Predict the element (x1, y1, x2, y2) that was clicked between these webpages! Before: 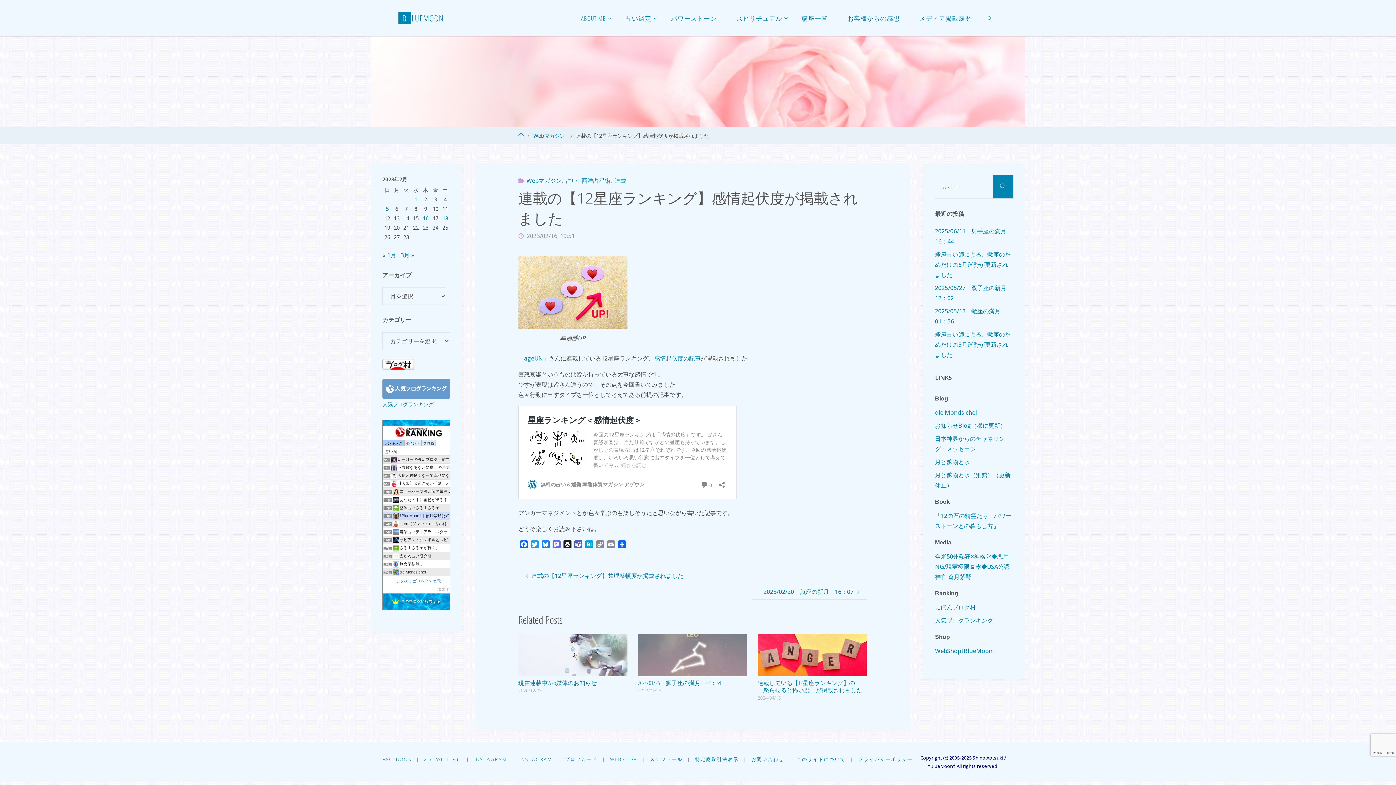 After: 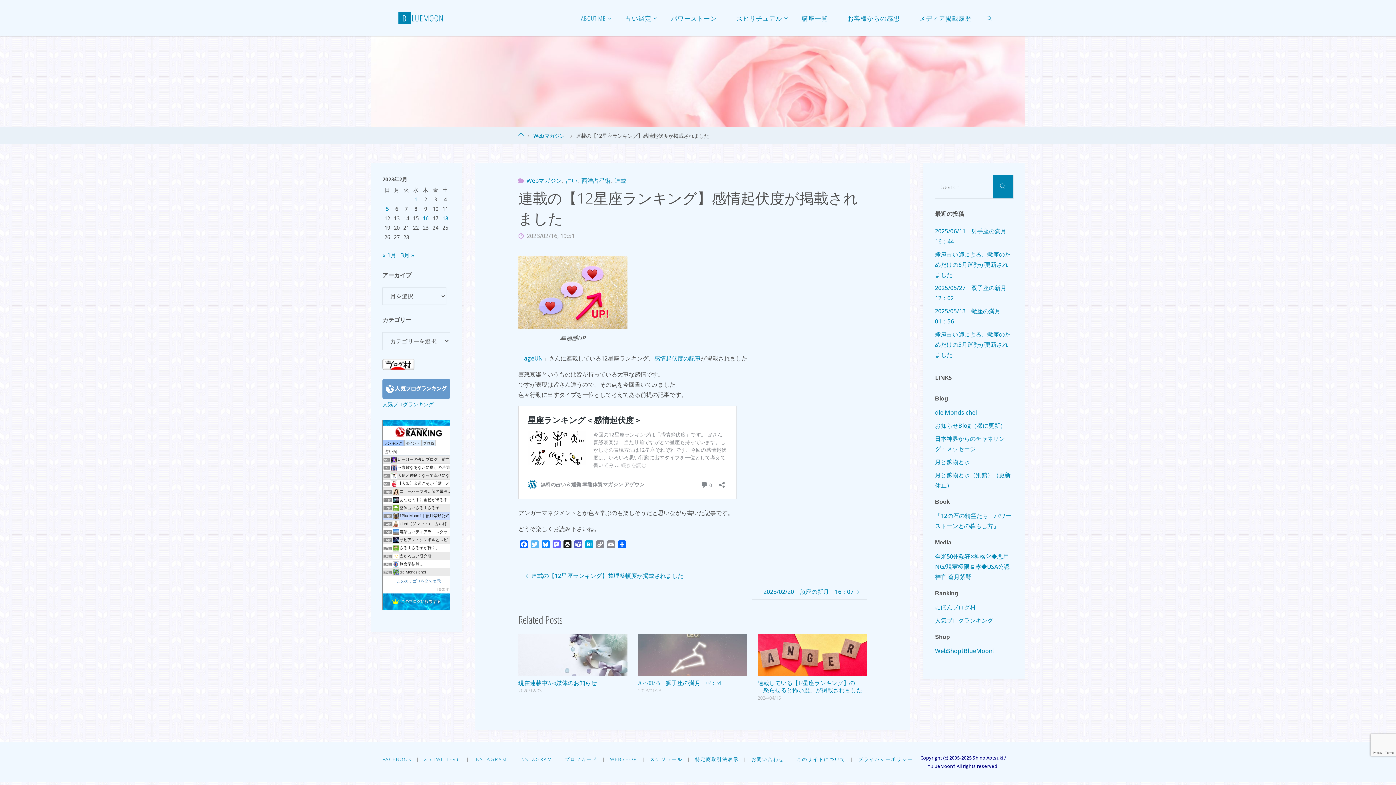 Action: label: Twitter bbox: (529, 540, 540, 550)